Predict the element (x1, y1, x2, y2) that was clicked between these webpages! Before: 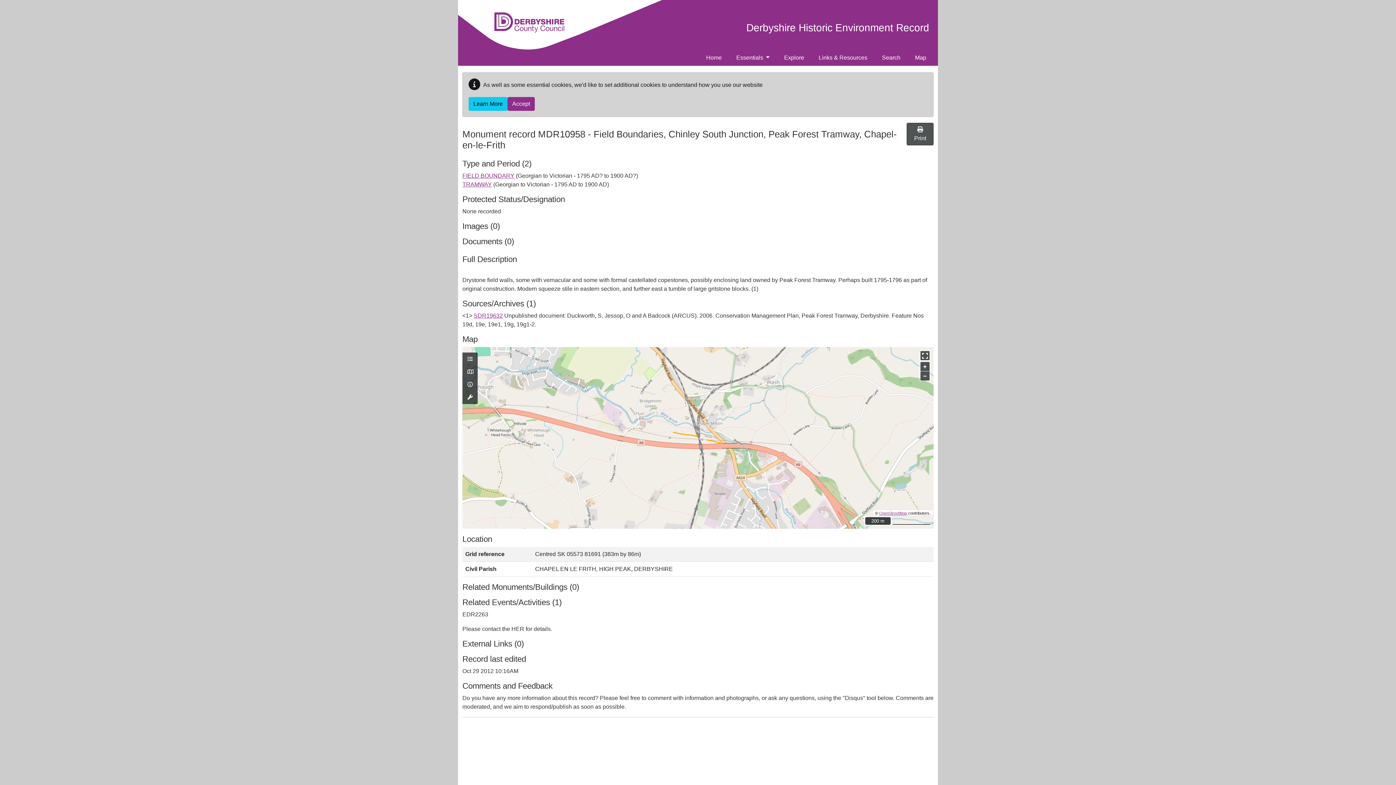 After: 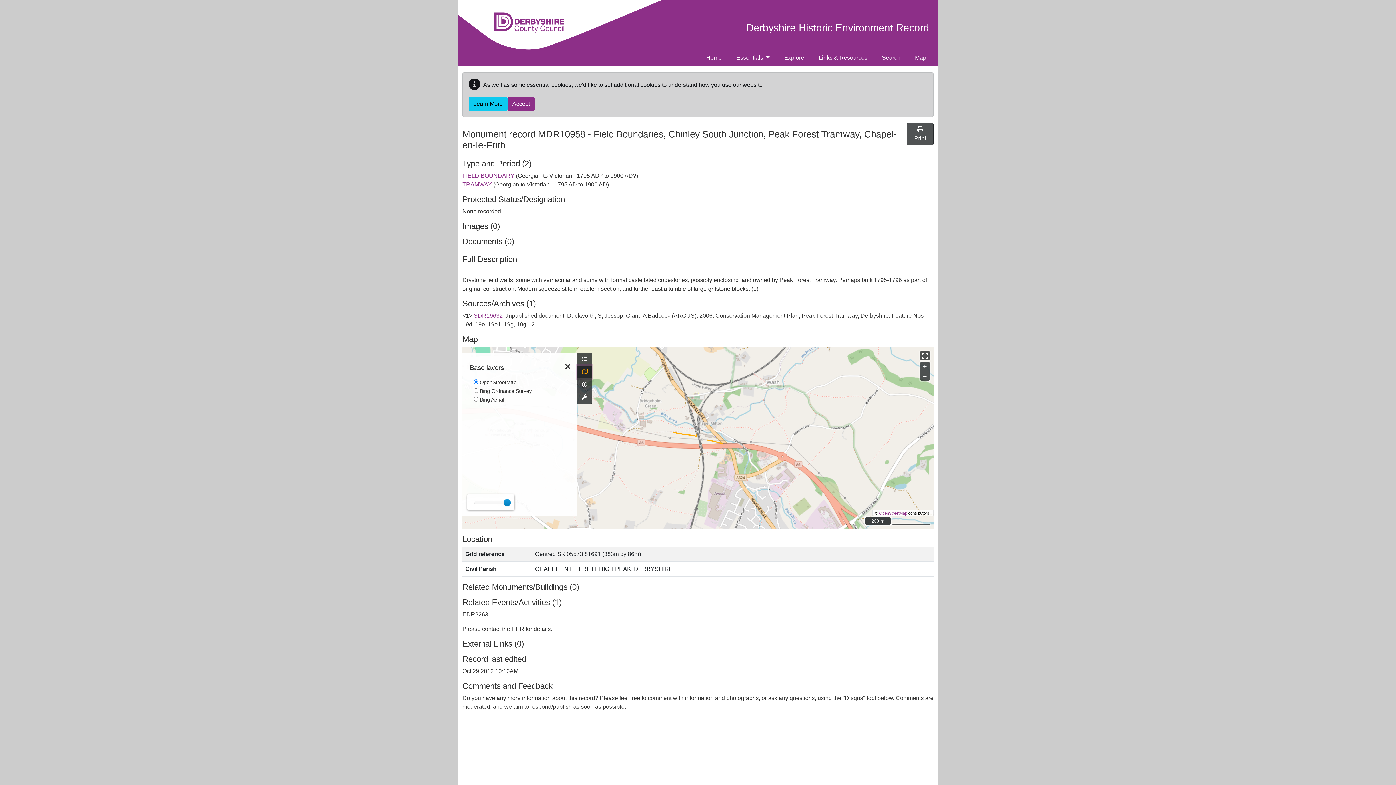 Action: label: Map base layers bbox: (462, 365, 477, 378)